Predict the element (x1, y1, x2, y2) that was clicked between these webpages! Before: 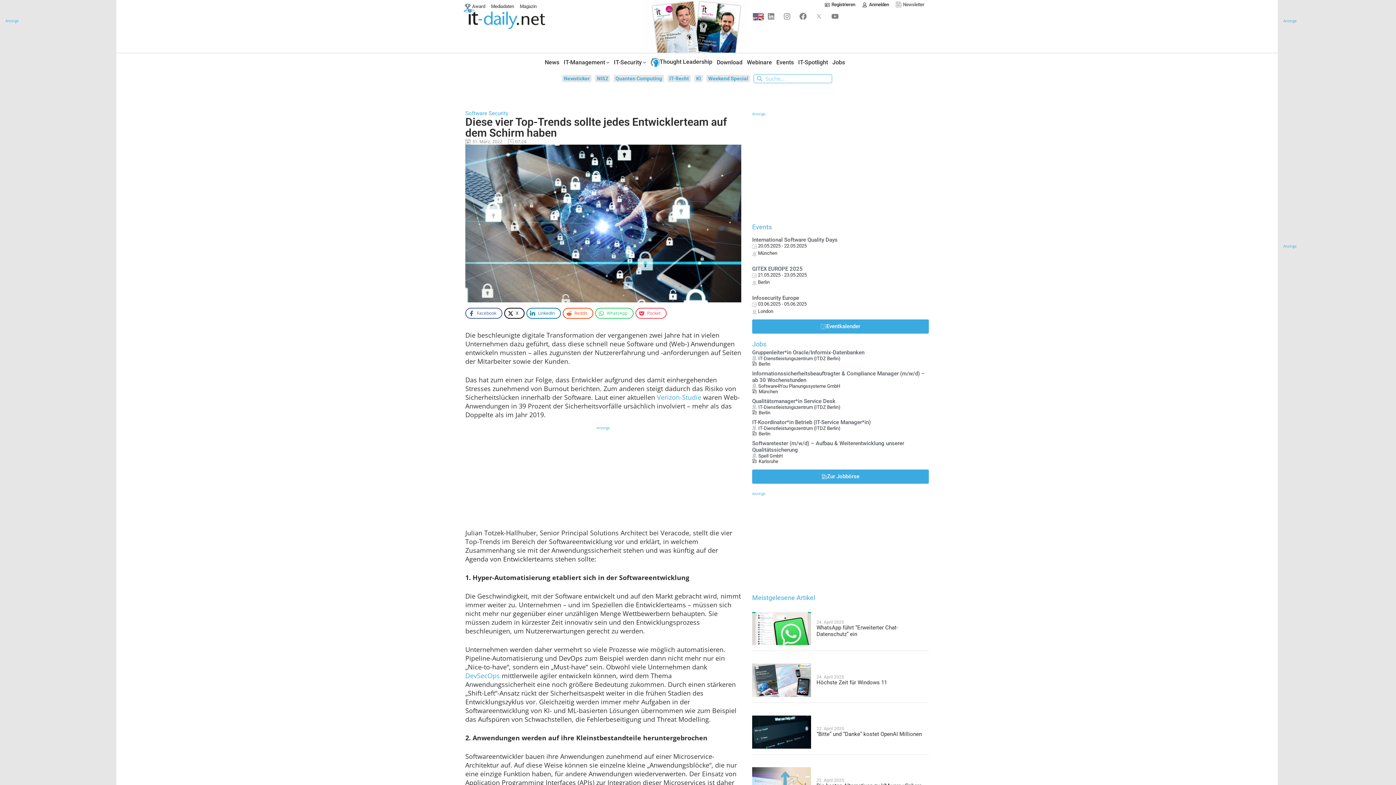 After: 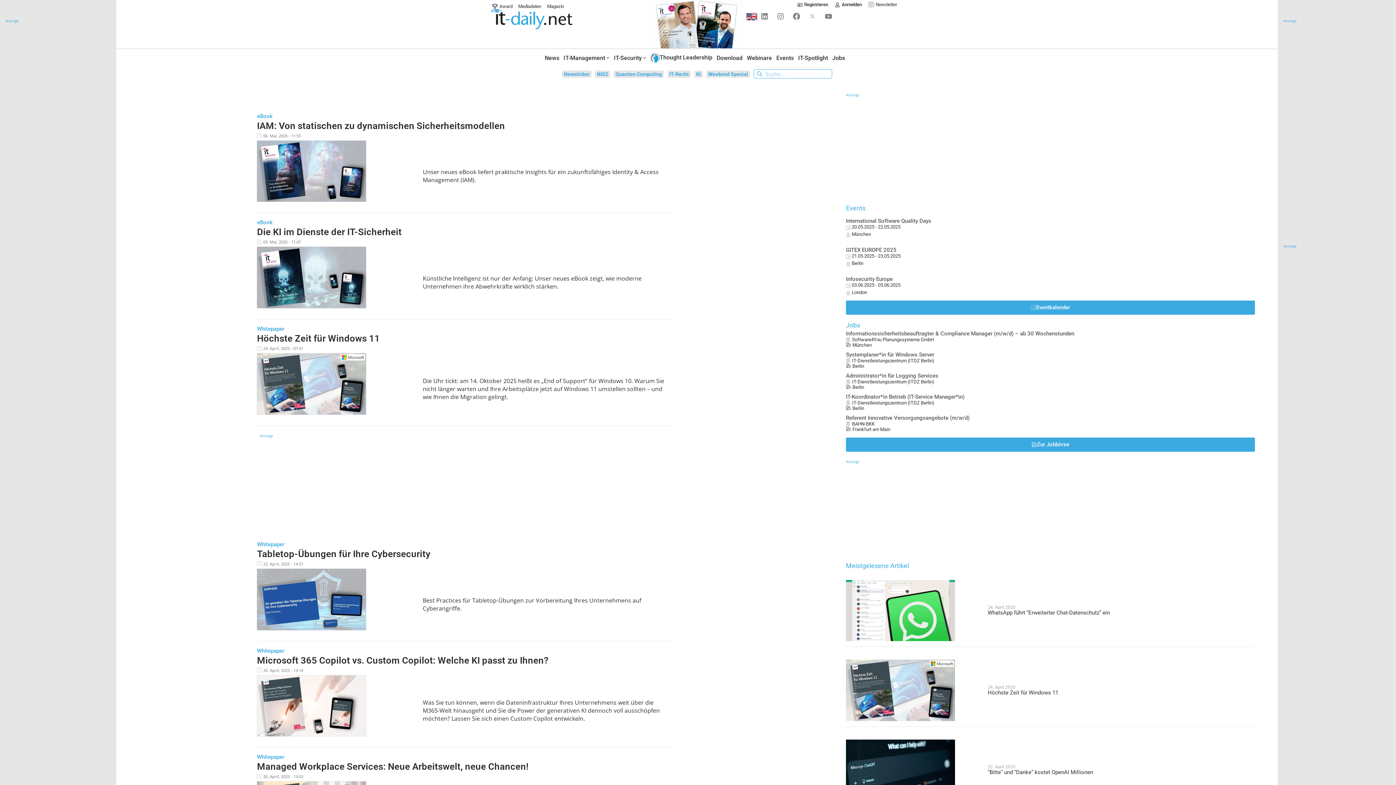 Action: label: Download bbox: (716, 57, 747, 67)